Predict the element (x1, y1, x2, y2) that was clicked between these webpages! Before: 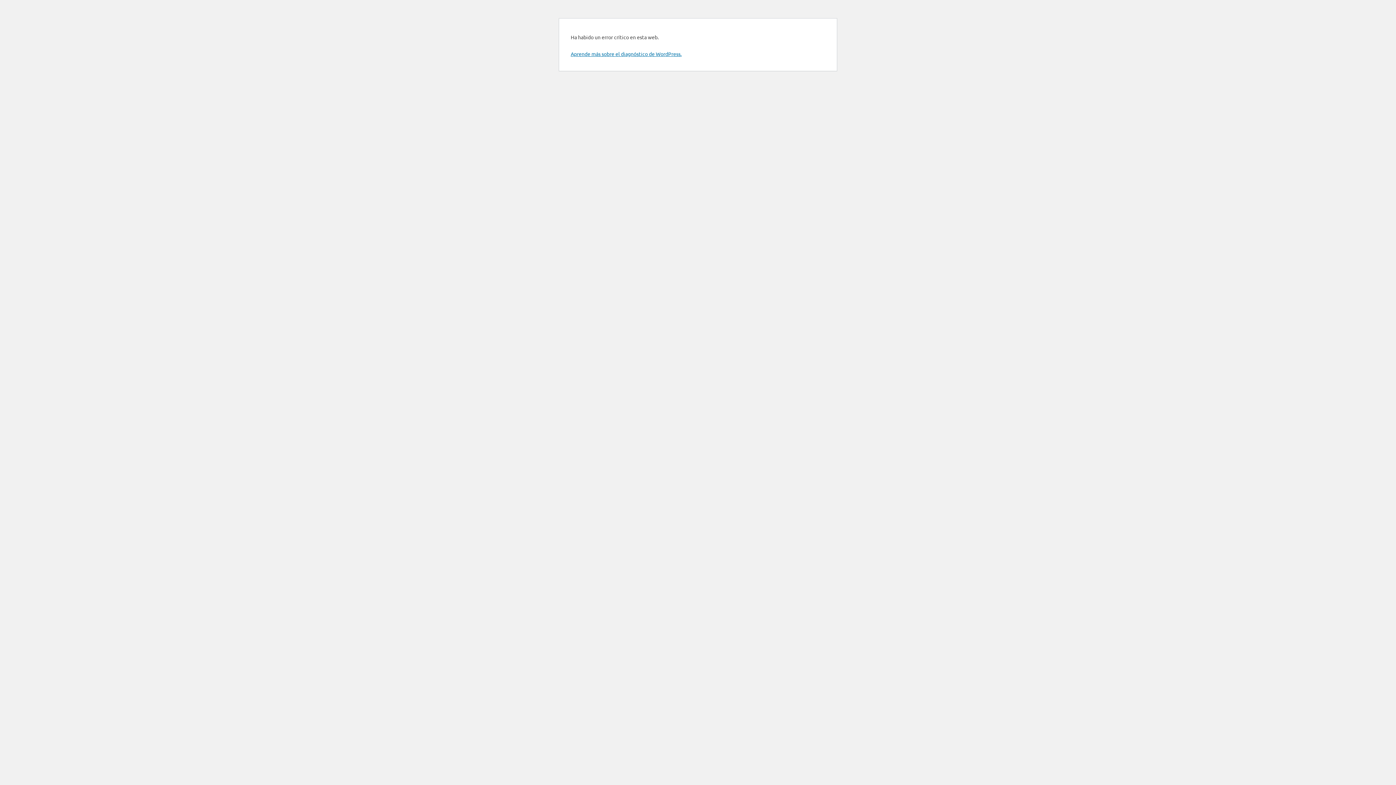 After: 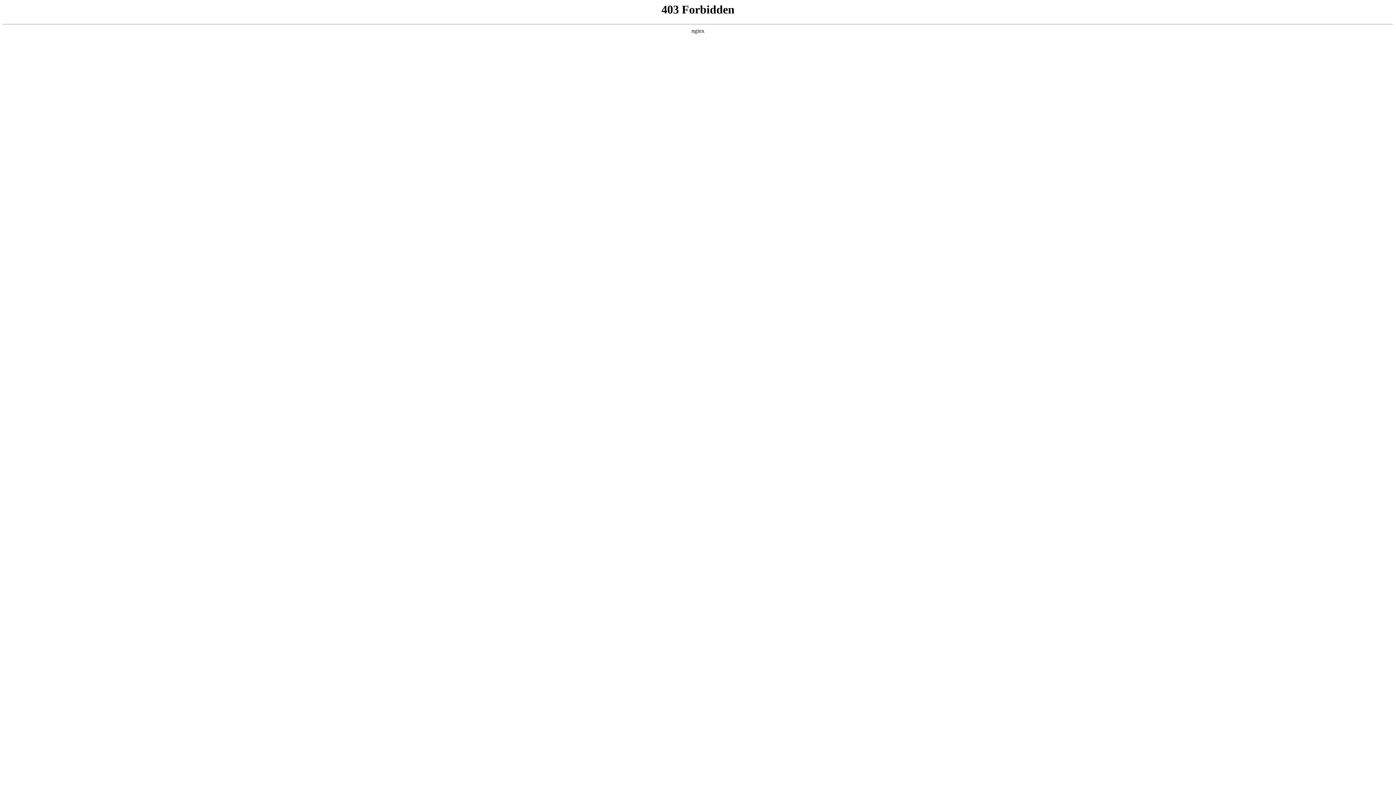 Action: bbox: (570, 50, 681, 57) label: Aprende más sobre el diagnóstico de WordPress.